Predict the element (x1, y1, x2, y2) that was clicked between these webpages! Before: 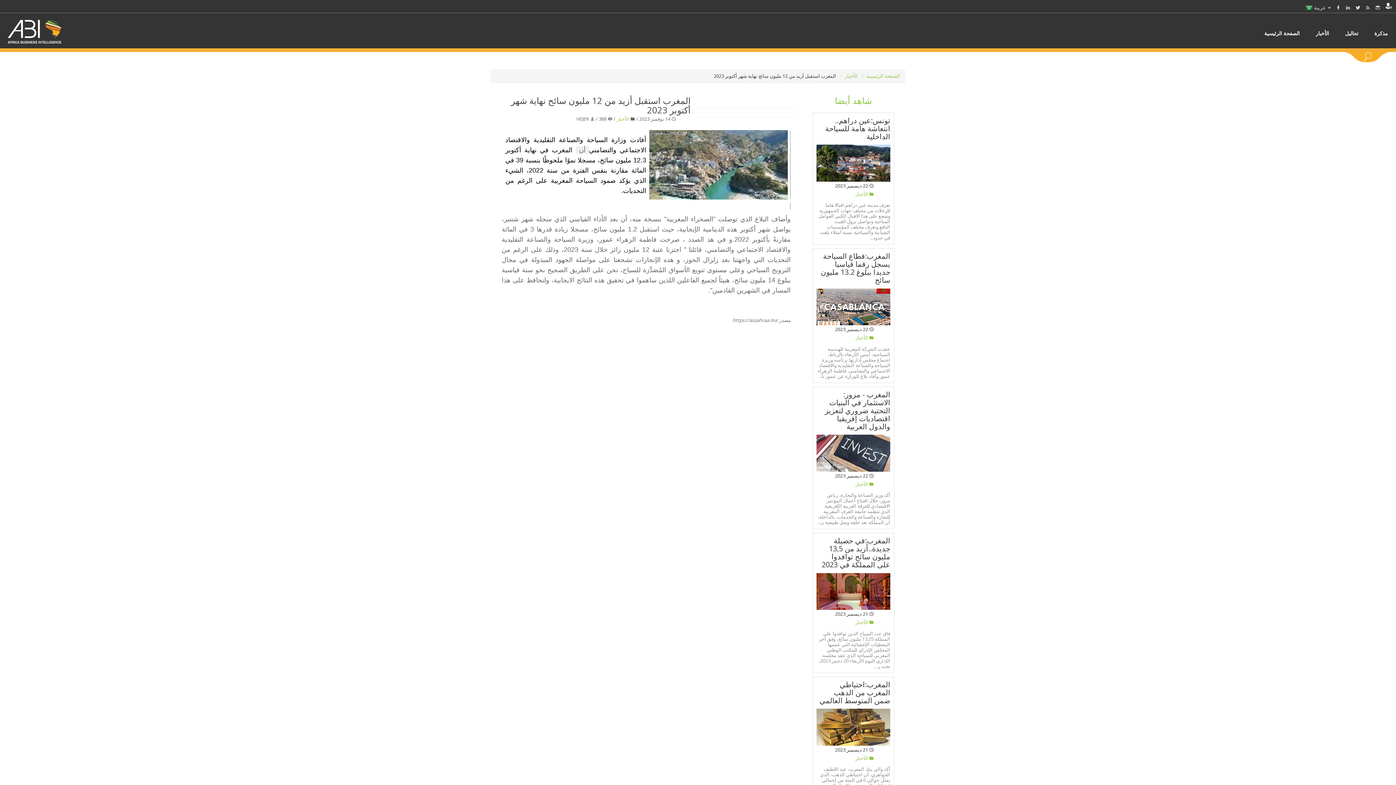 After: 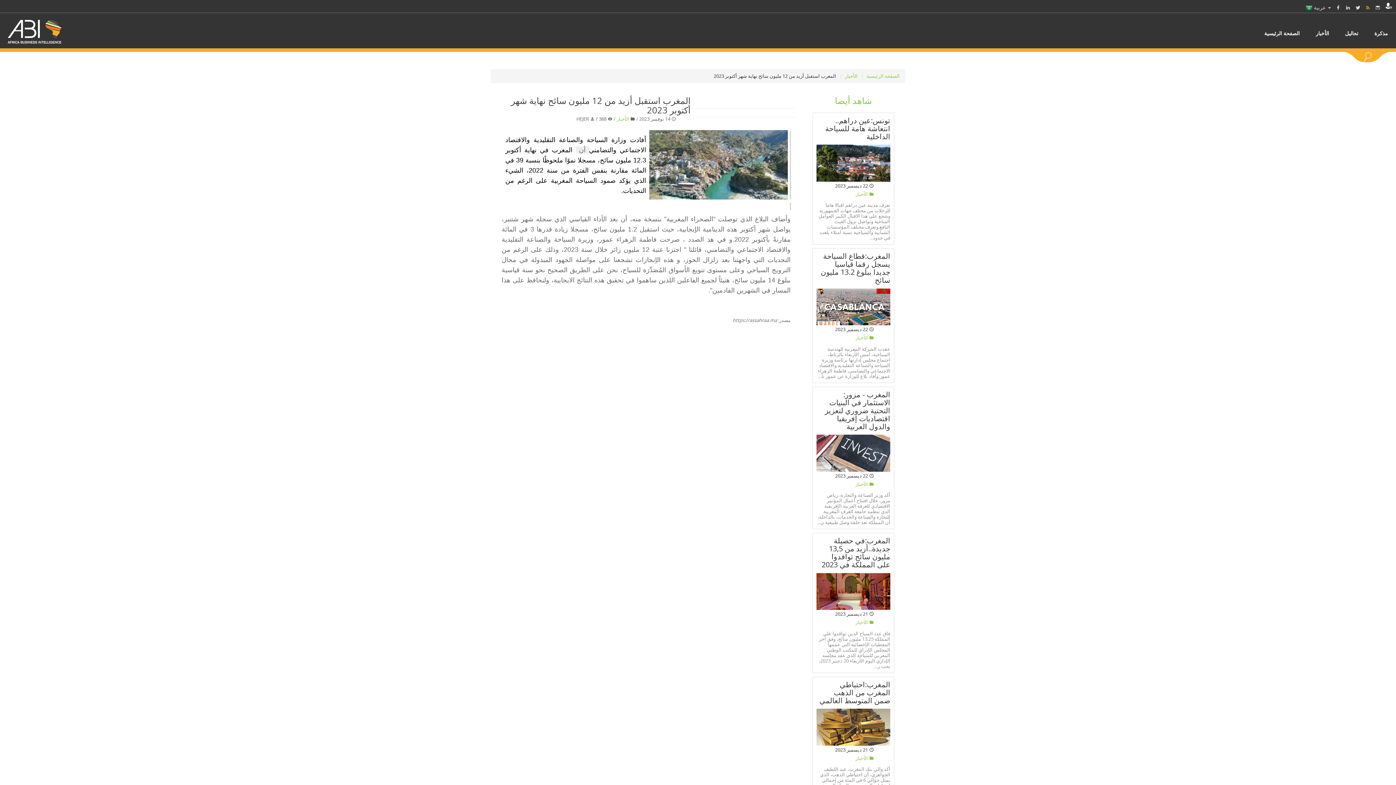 Action: bbox: (1365, 4, 1370, 10)